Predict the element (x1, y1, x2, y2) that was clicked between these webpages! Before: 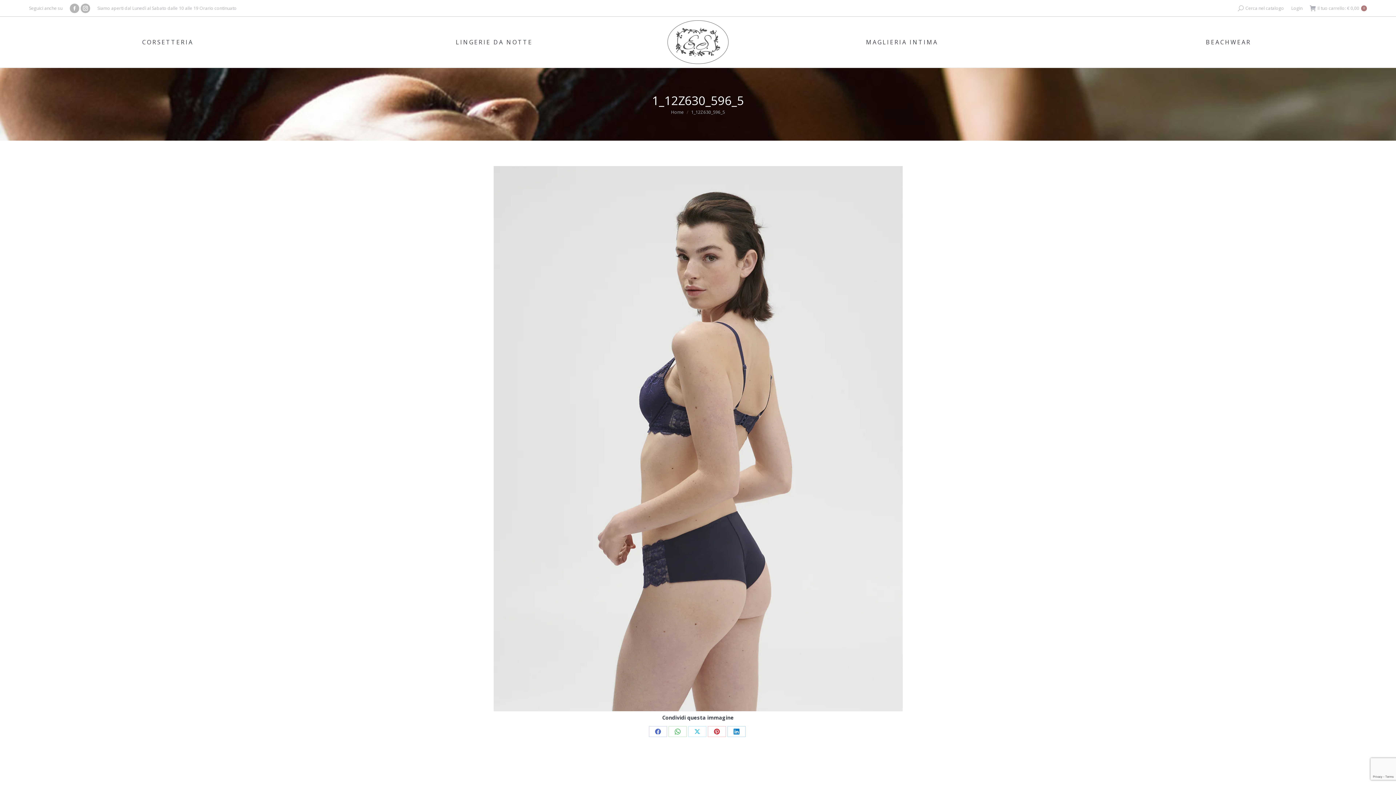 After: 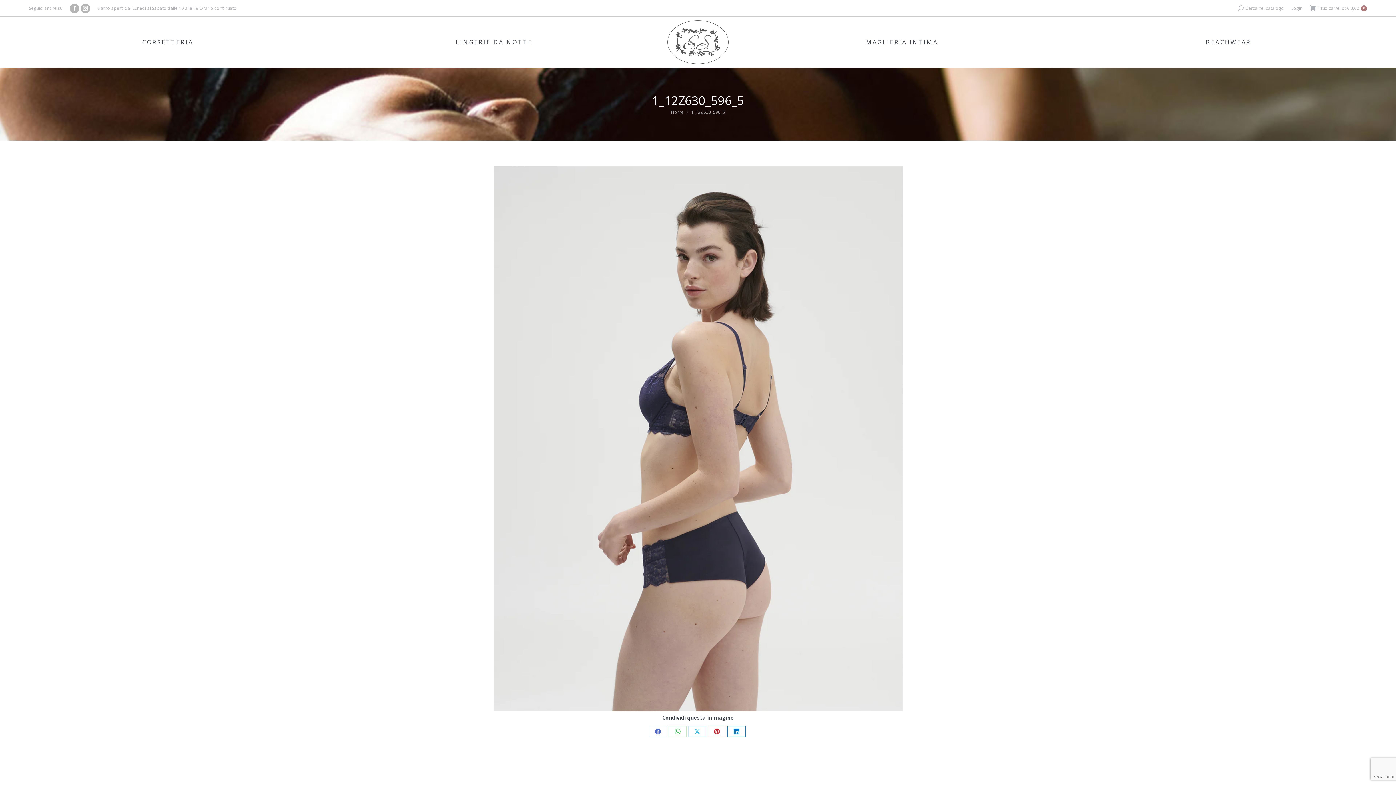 Action: label: Share on LinkedIn bbox: (727, 726, 745, 737)